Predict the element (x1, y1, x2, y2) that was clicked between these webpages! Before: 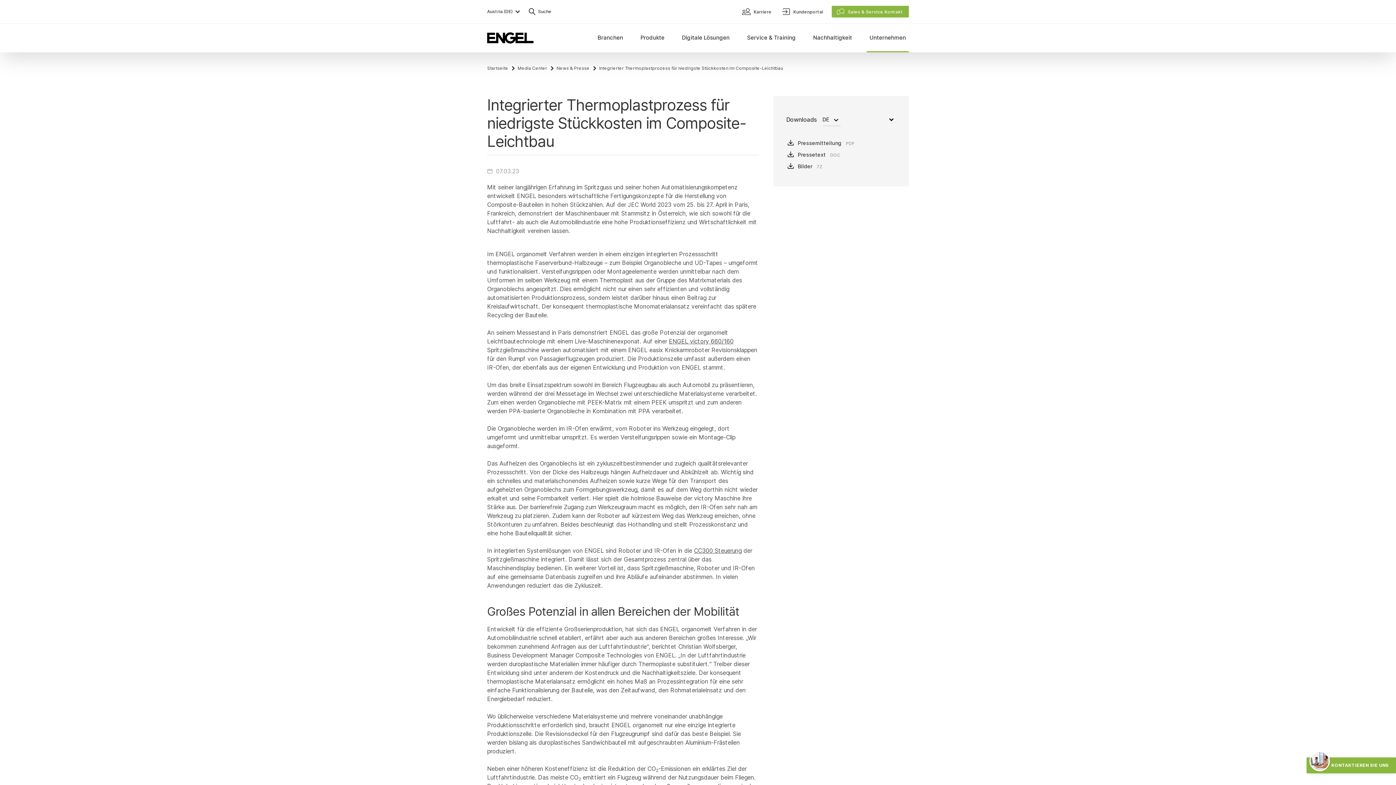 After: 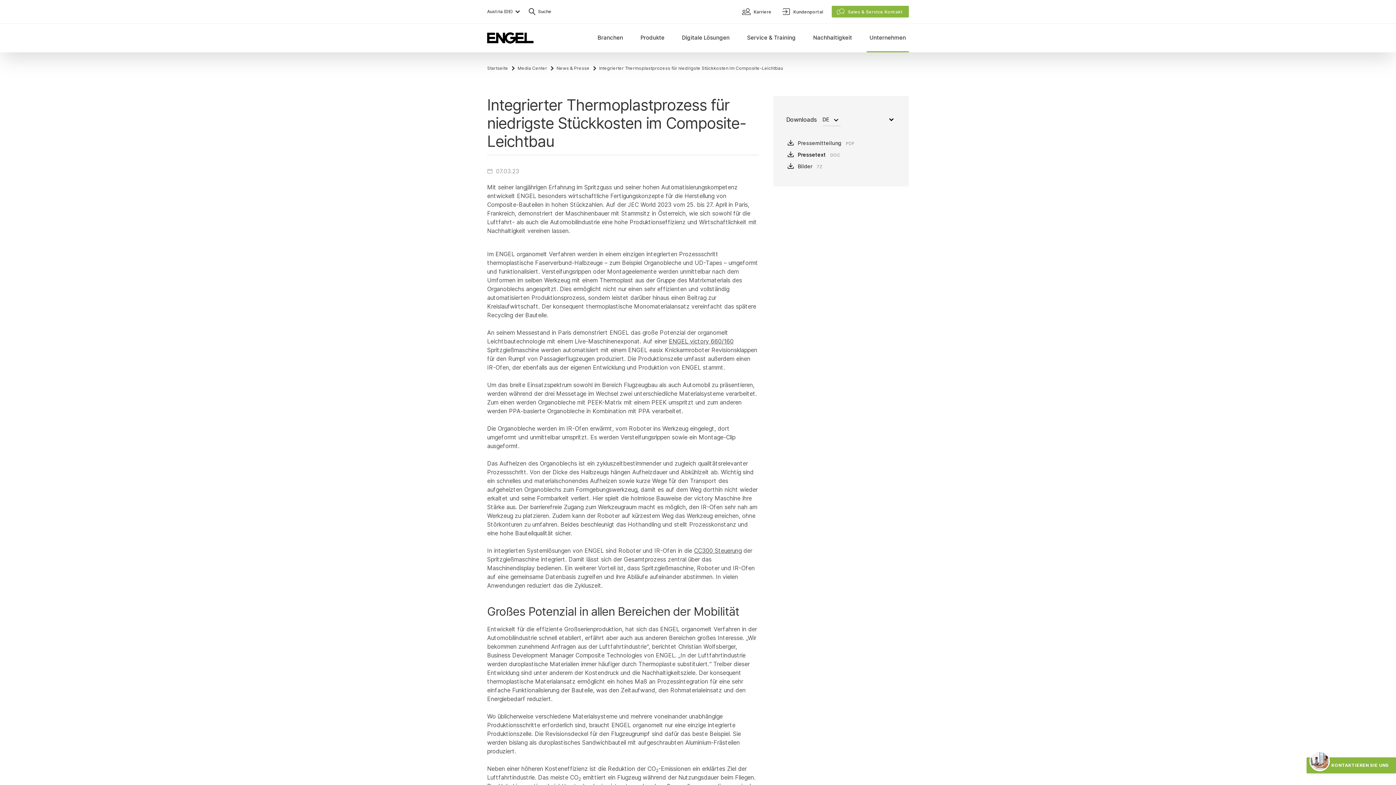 Action: label: Pressetext DOC bbox: (786, 150, 840, 158)